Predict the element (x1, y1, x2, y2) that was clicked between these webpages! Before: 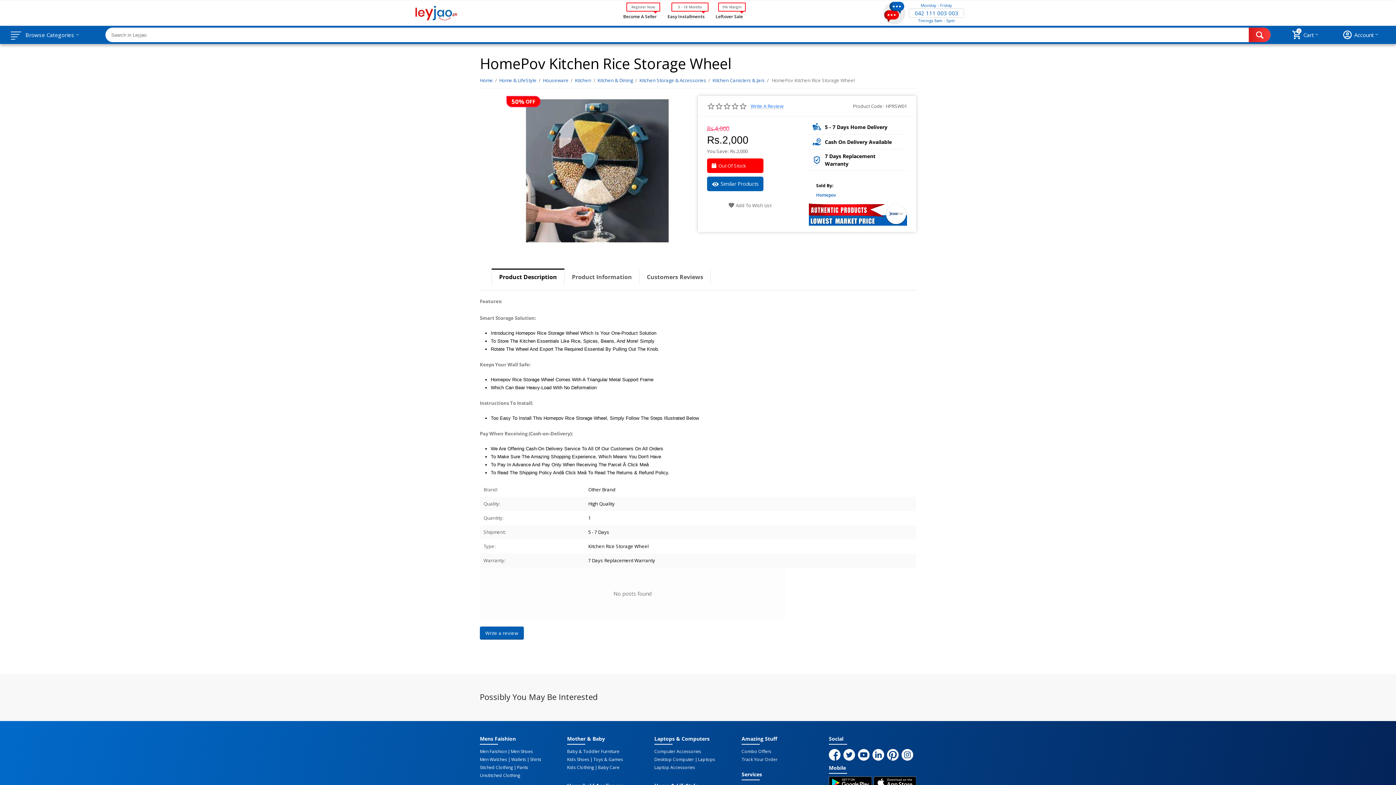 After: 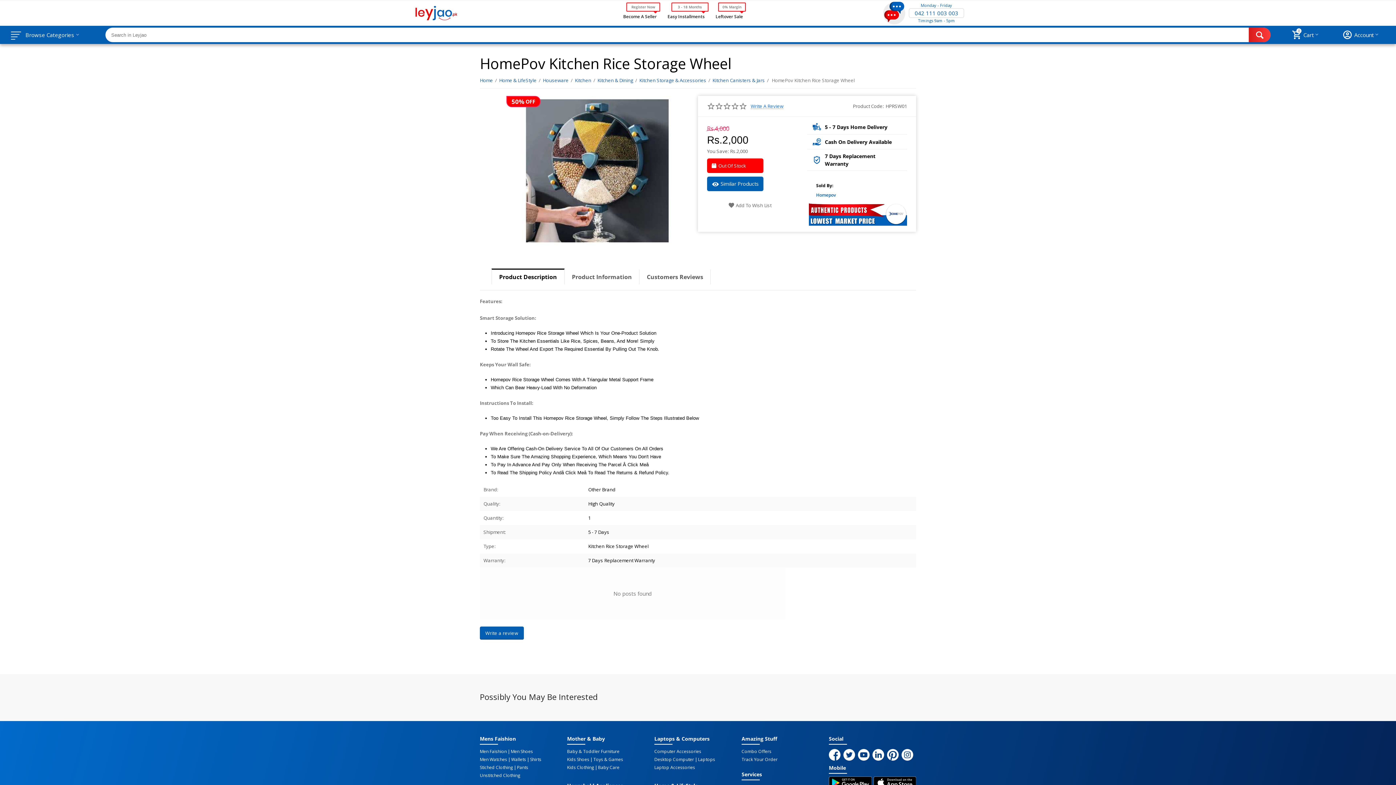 Action: bbox: (480, 138, 501, 159)